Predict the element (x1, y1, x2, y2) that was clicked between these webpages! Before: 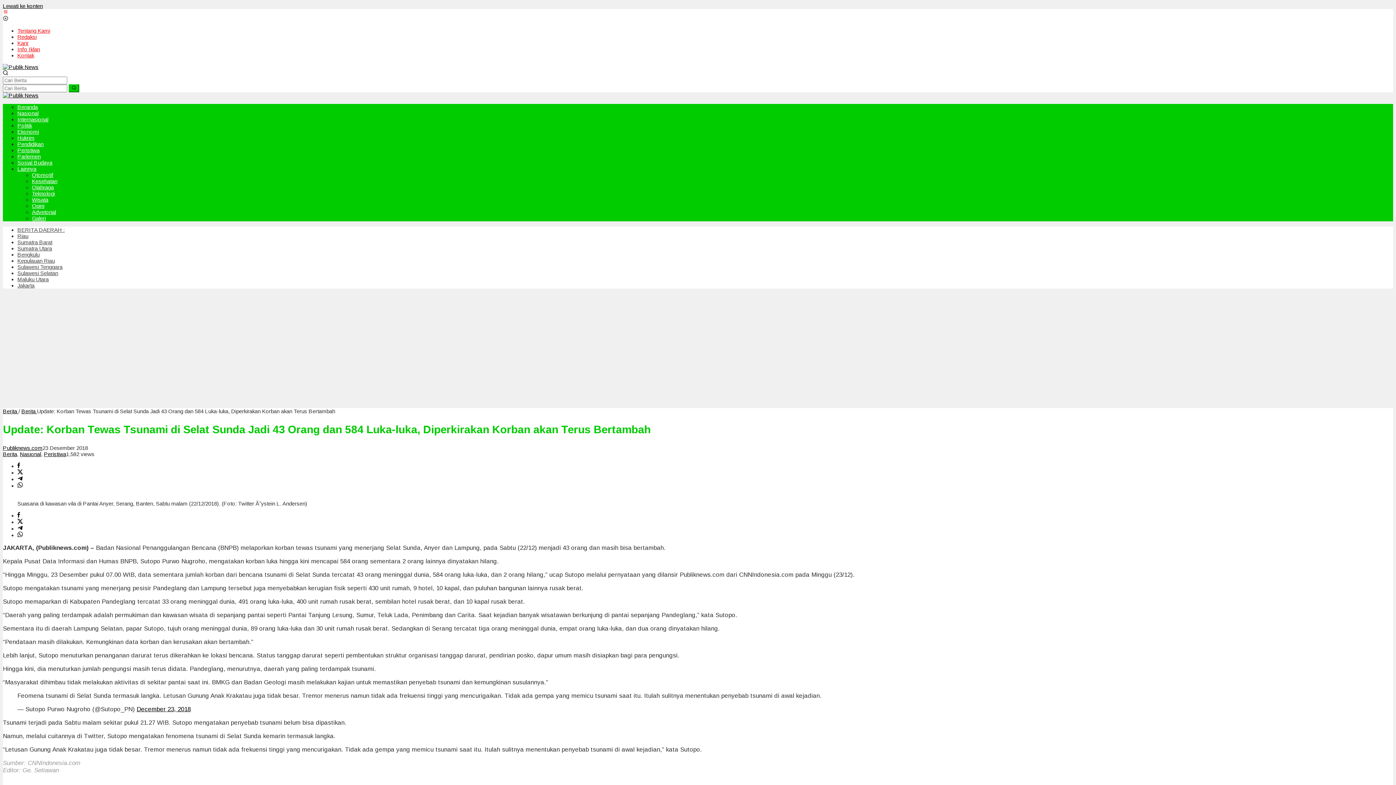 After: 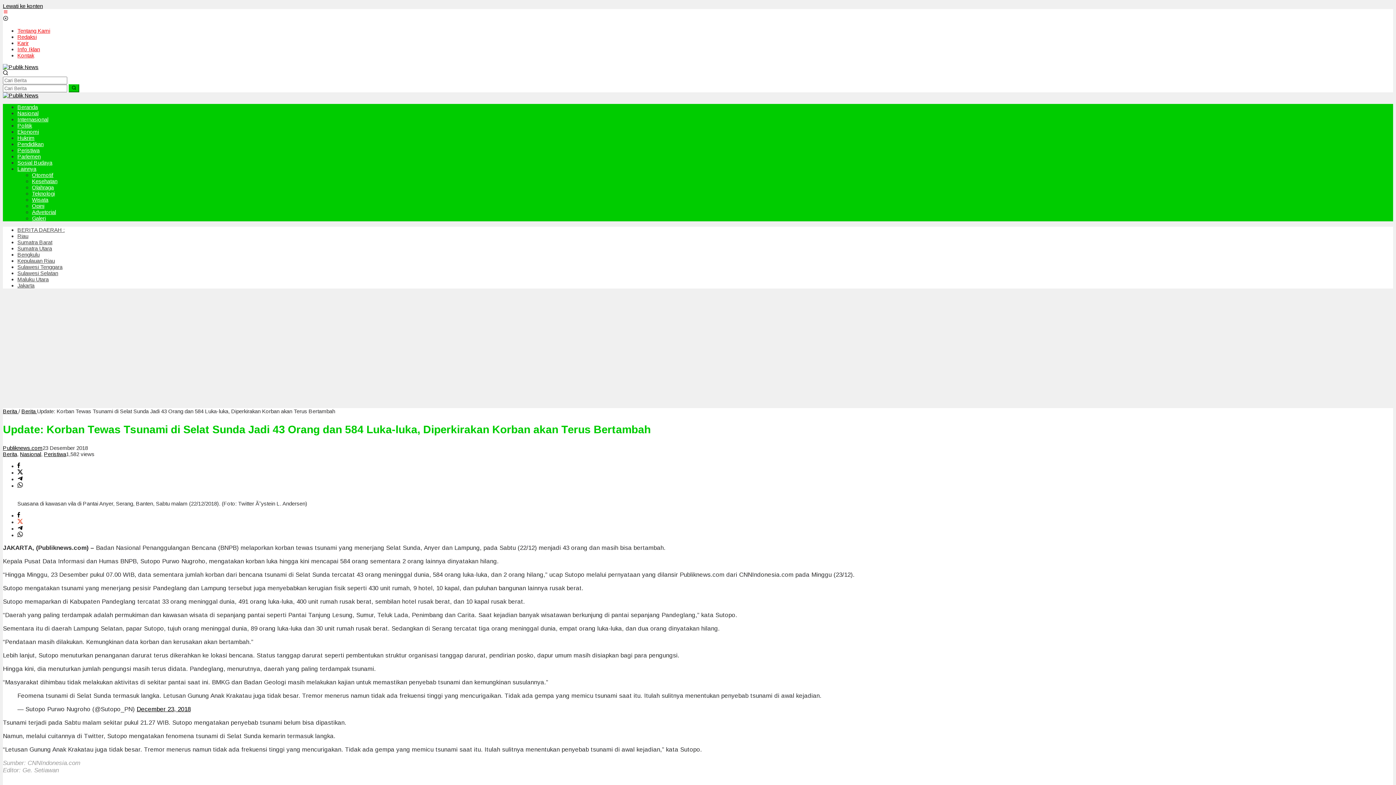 Action: bbox: (17, 519, 22, 525)